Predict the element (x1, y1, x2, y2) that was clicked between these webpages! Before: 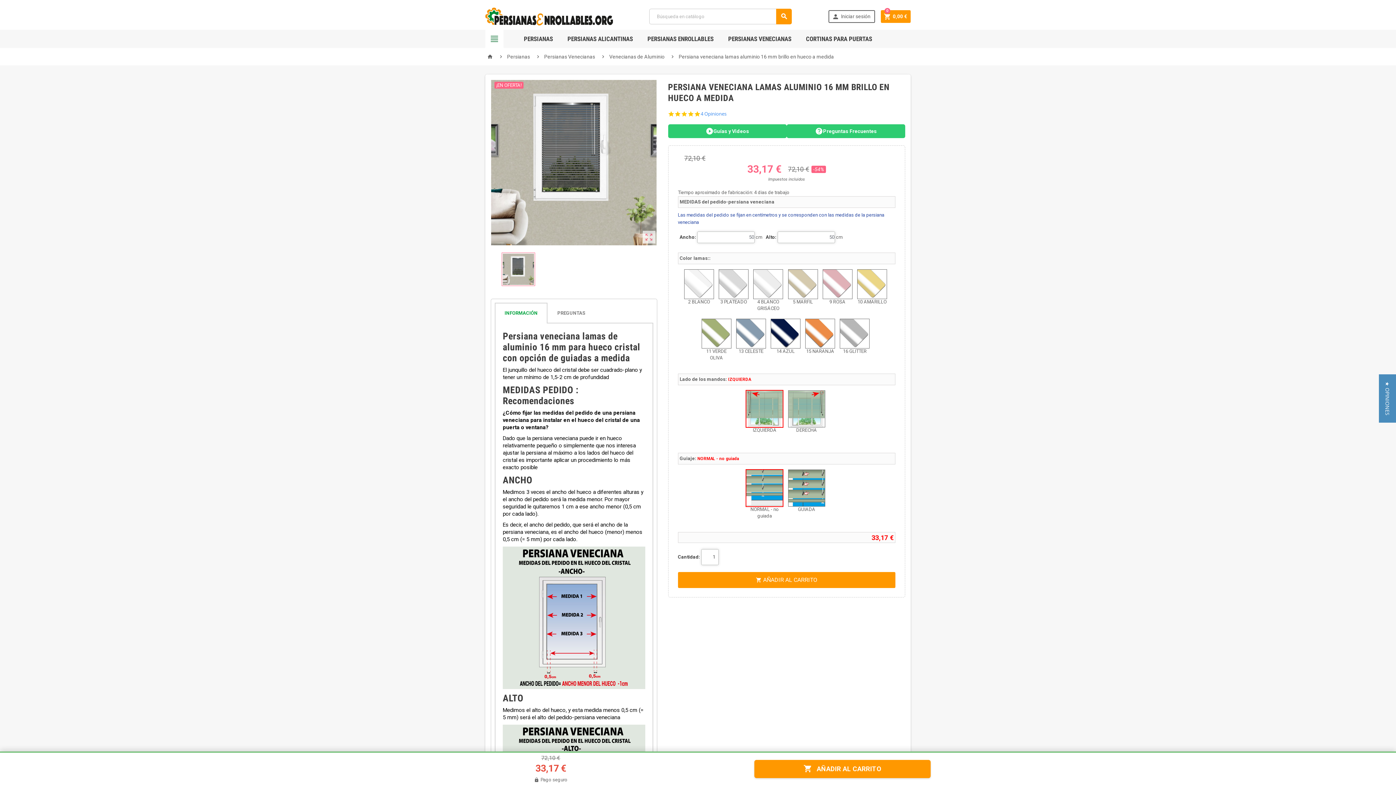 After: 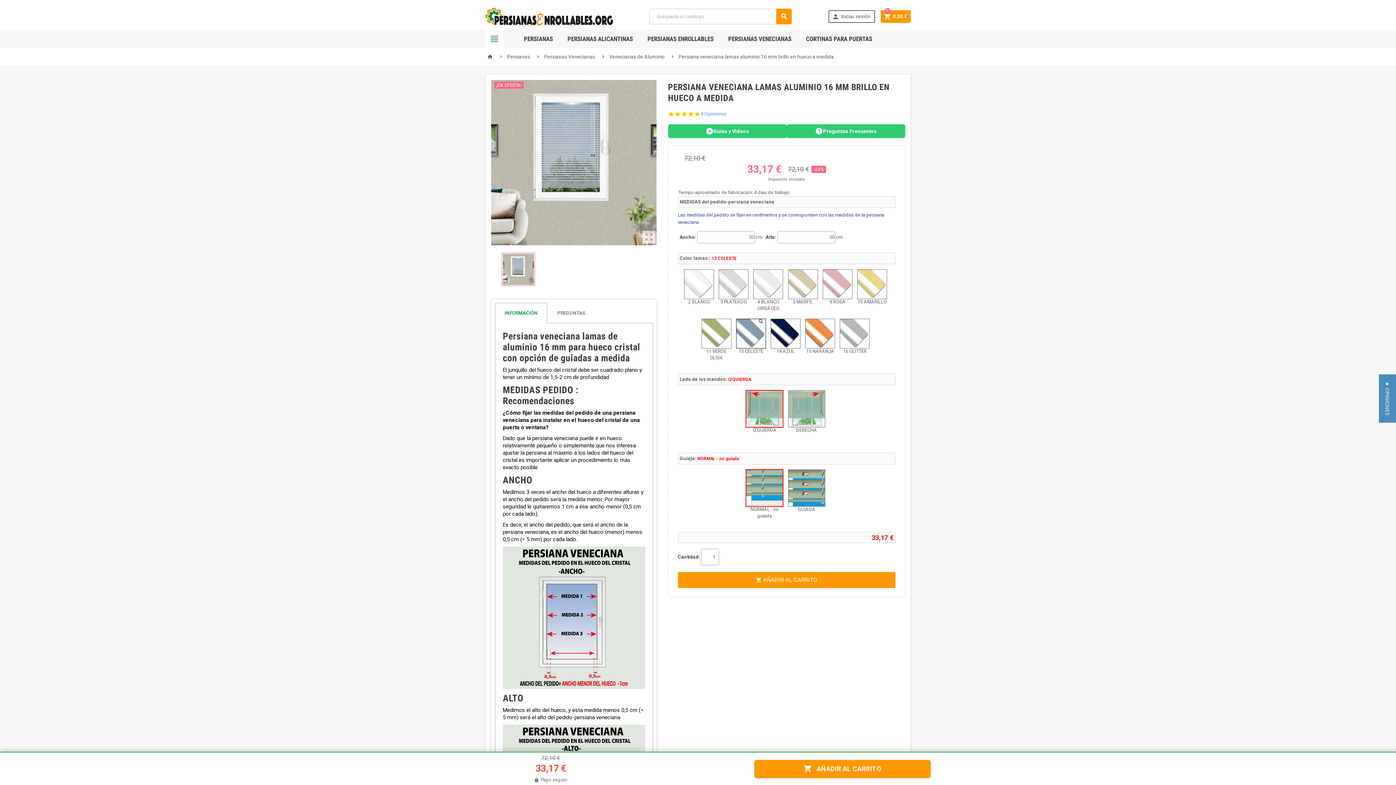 Action: bbox: (736, 319, 765, 348)